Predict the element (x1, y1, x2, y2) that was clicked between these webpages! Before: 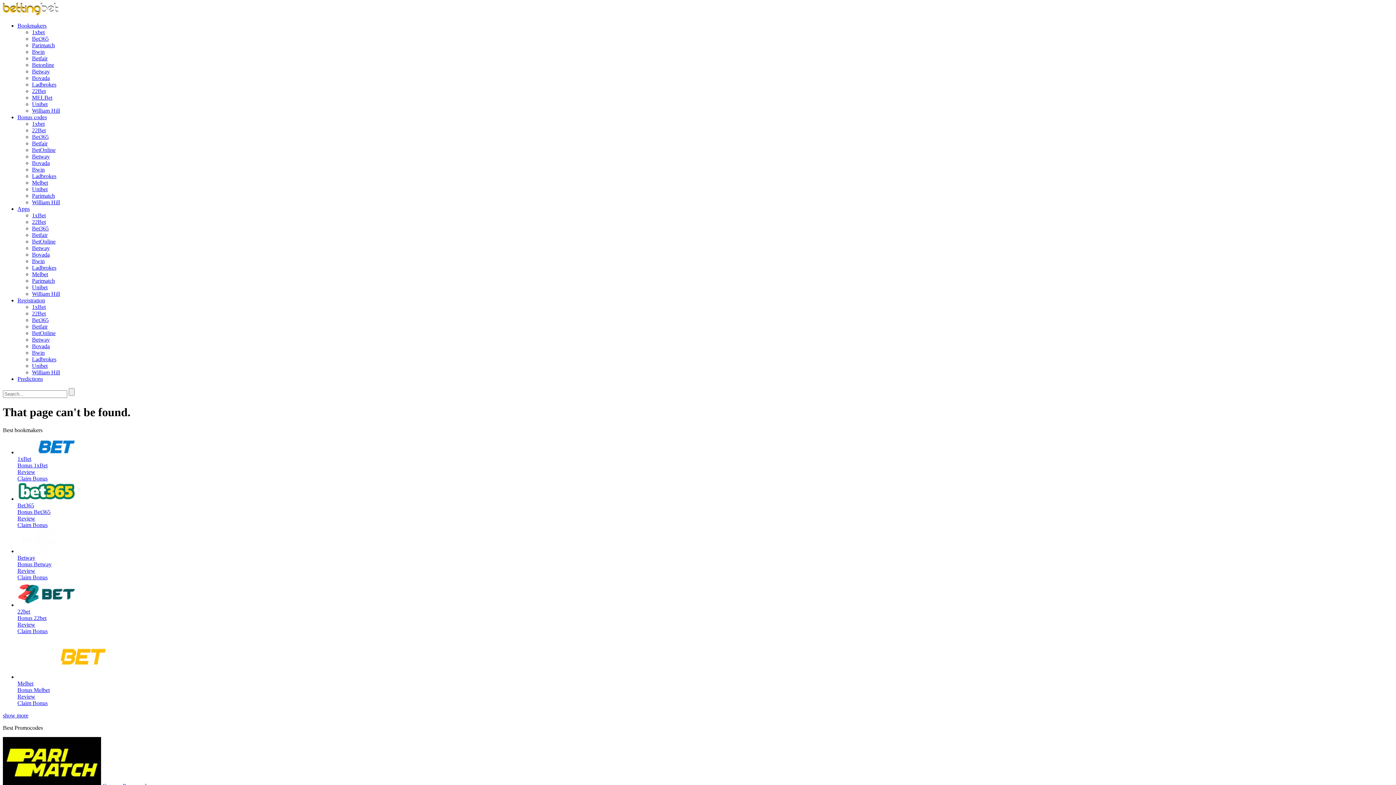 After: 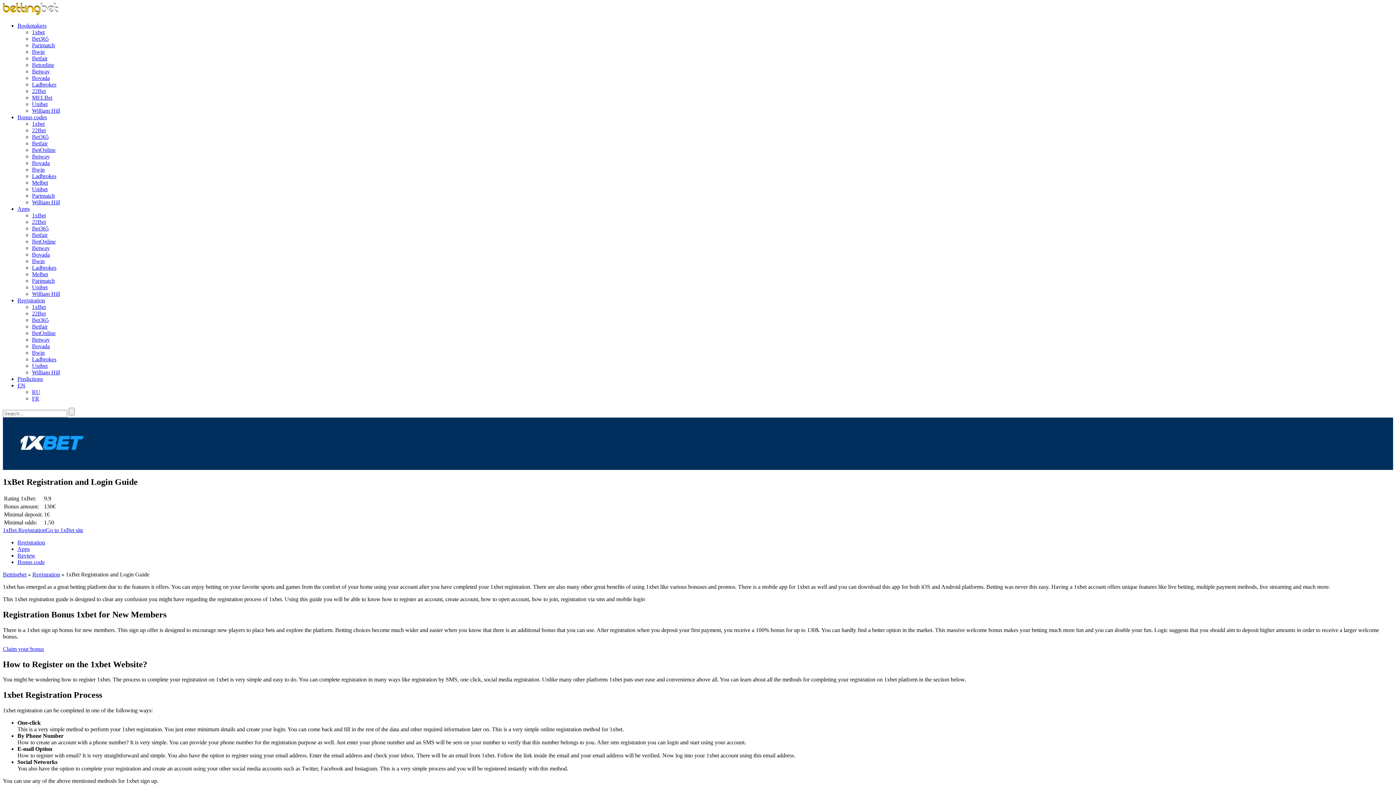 Action: bbox: (32, 304, 45, 310) label: 1xBet